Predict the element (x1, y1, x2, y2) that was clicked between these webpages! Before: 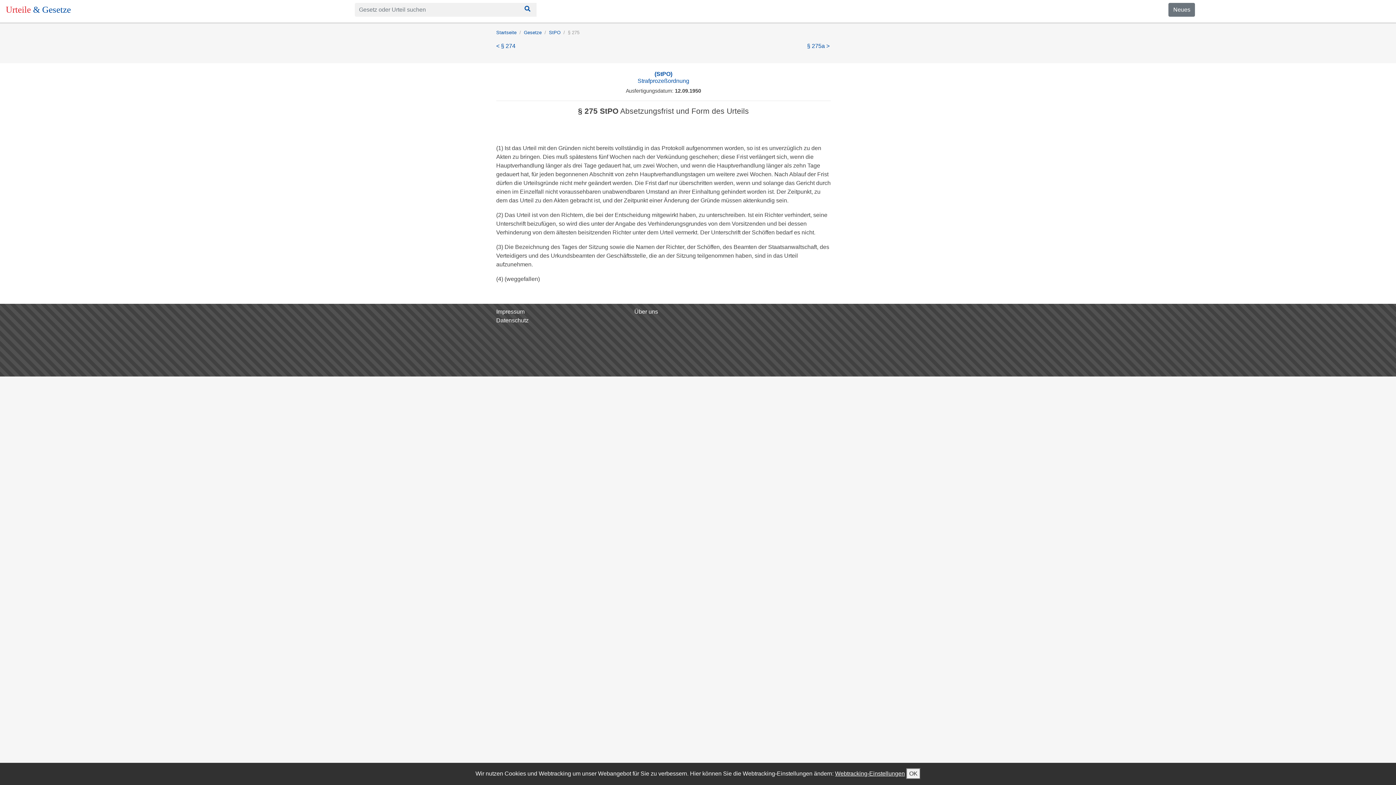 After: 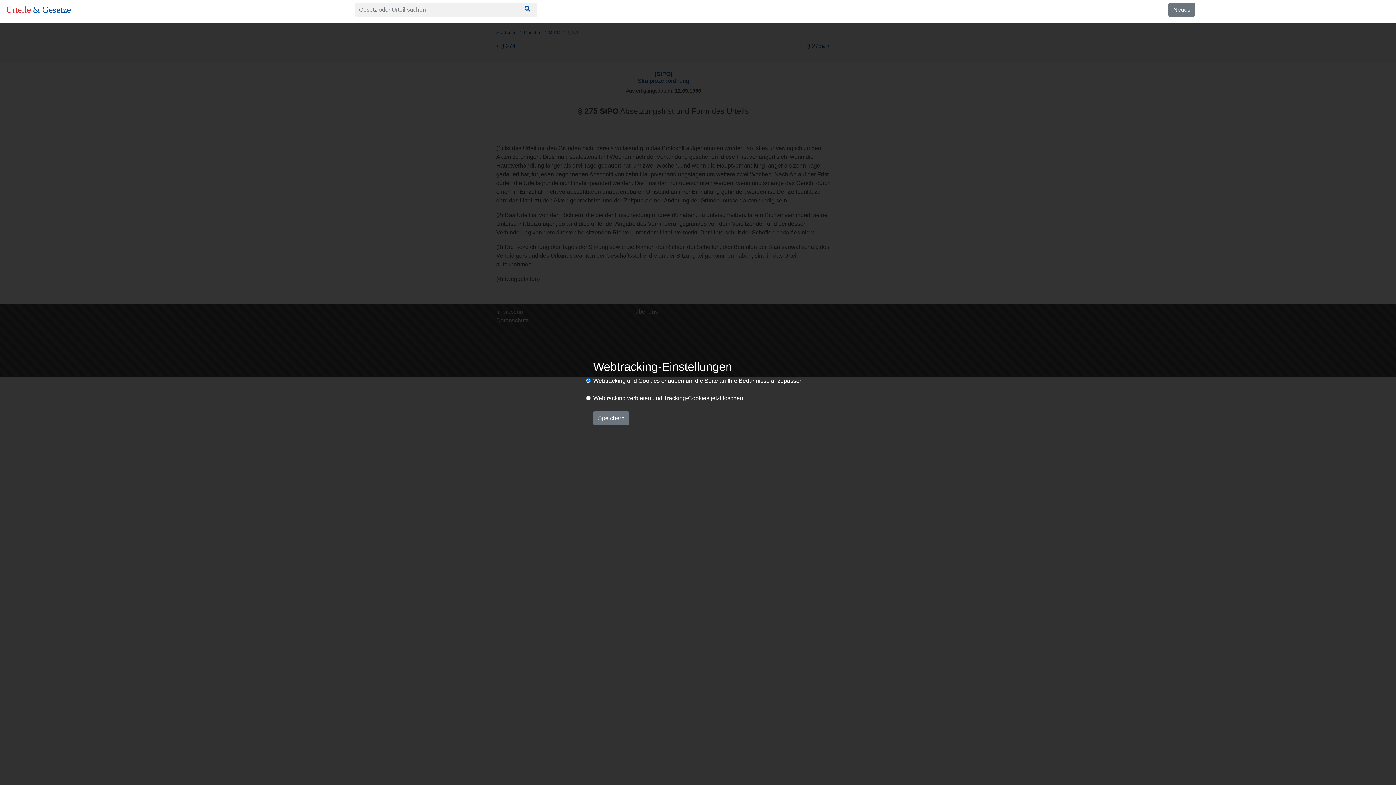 Action: bbox: (835, 770, 905, 777) label: Webtracking-Einstellungen